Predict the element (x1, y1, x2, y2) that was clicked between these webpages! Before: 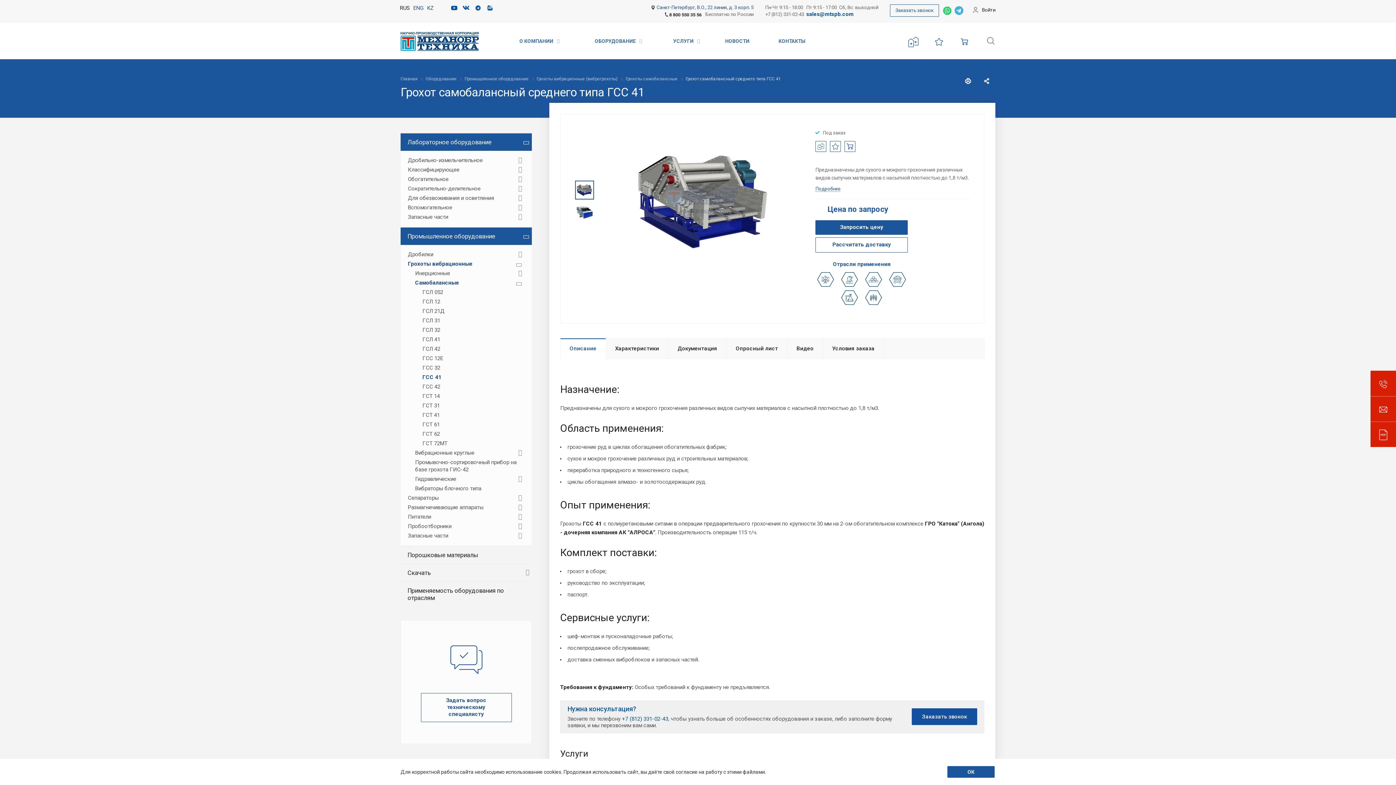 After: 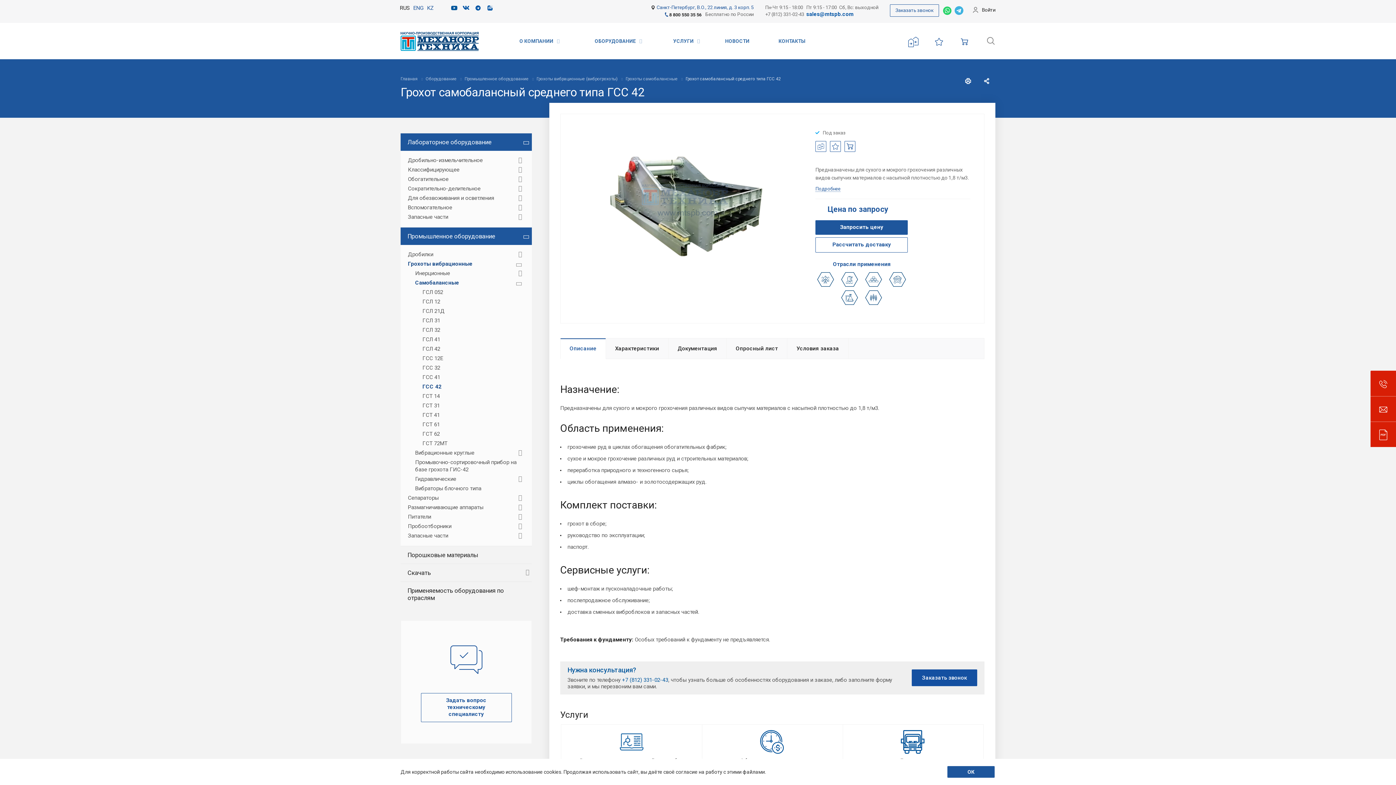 Action: label: ГСС 42 bbox: (422, 382, 524, 391)